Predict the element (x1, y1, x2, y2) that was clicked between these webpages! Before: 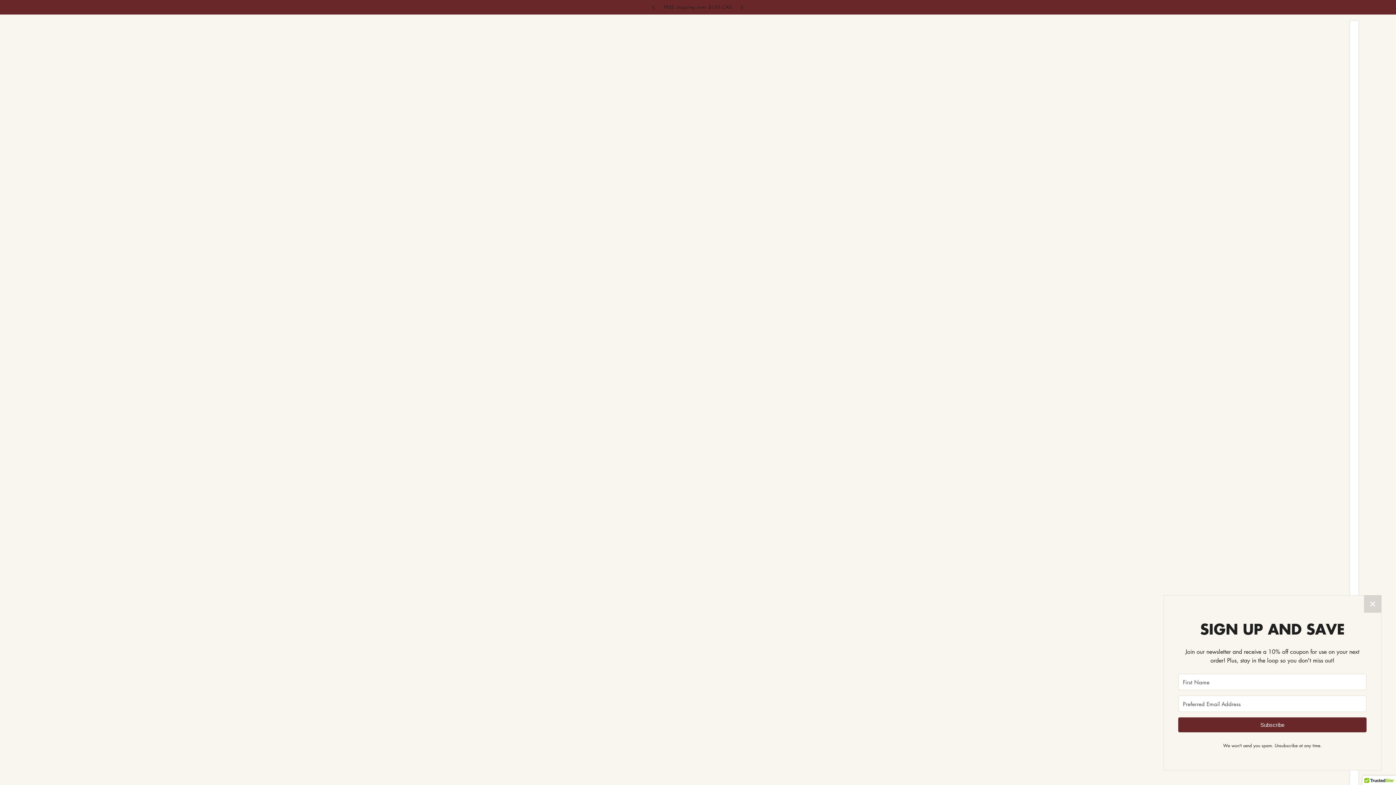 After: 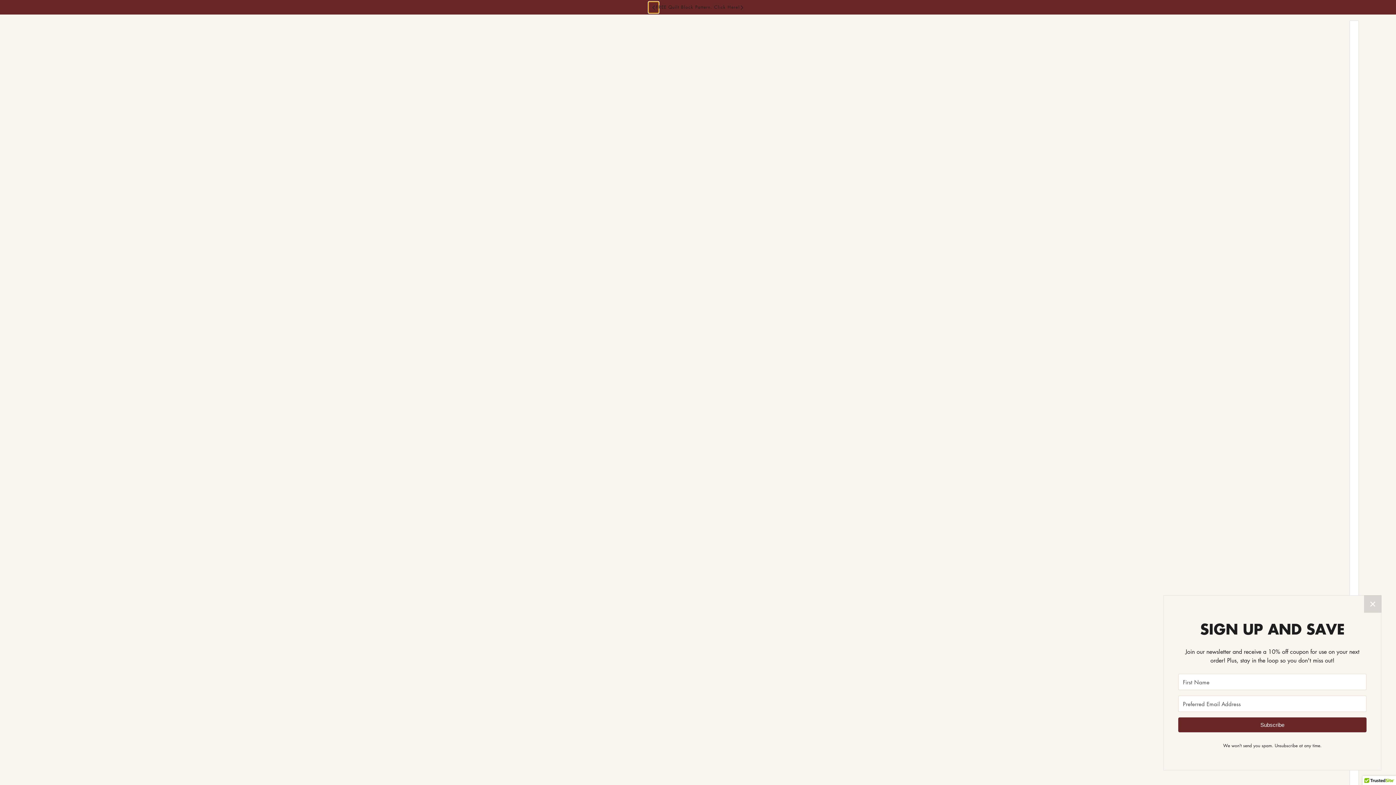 Action: label: previous bbox: (648, 1, 659, 12)